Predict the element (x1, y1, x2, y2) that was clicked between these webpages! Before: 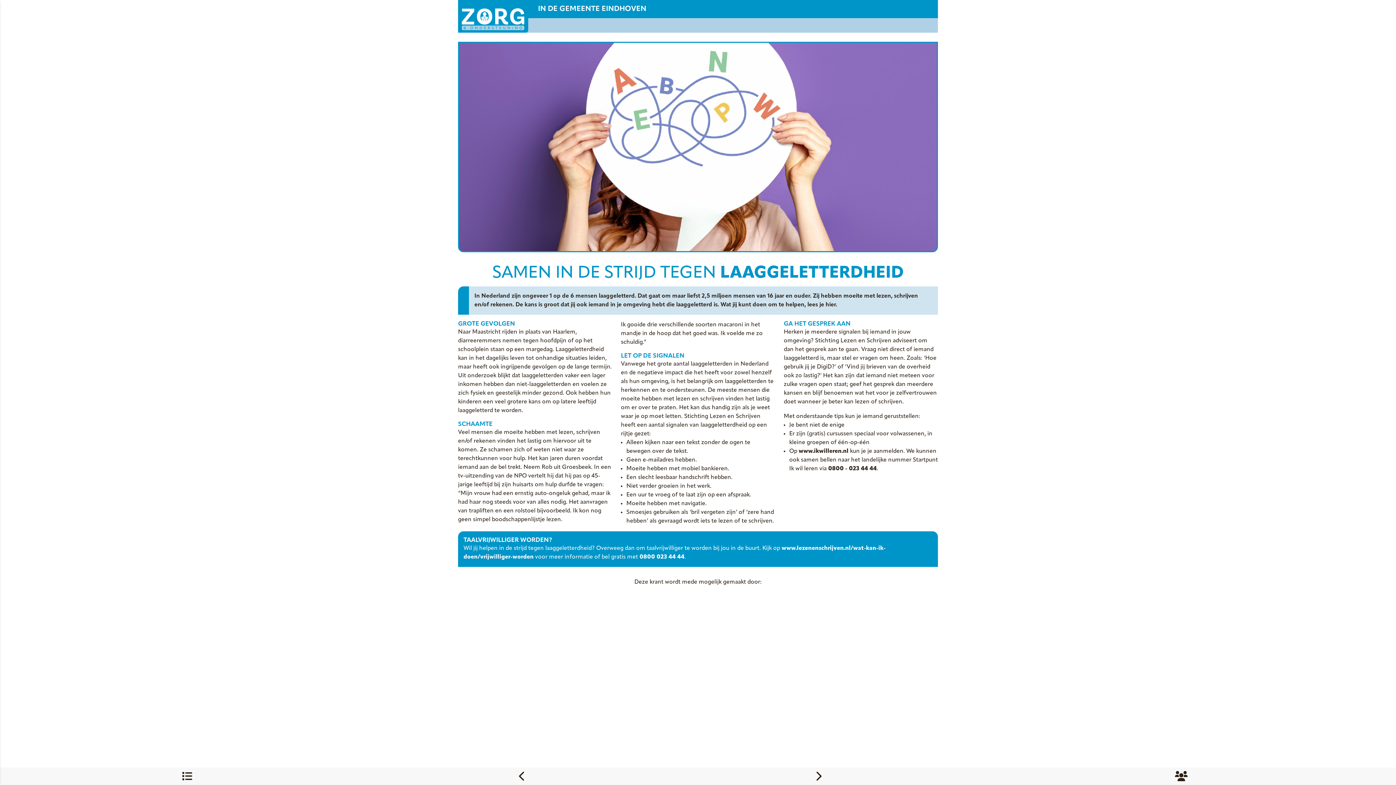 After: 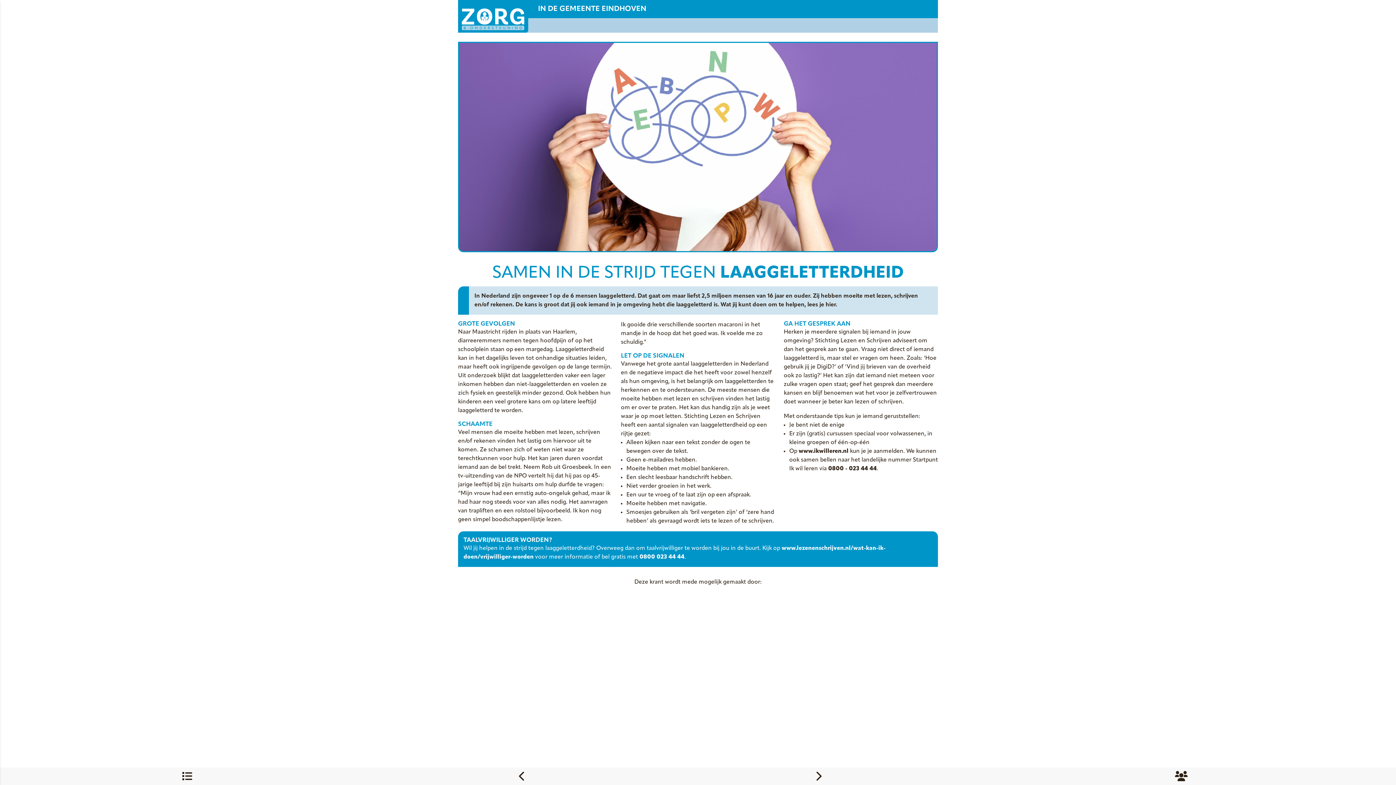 Action: label: 0800 023 44 44 bbox: (639, 554, 684, 560)